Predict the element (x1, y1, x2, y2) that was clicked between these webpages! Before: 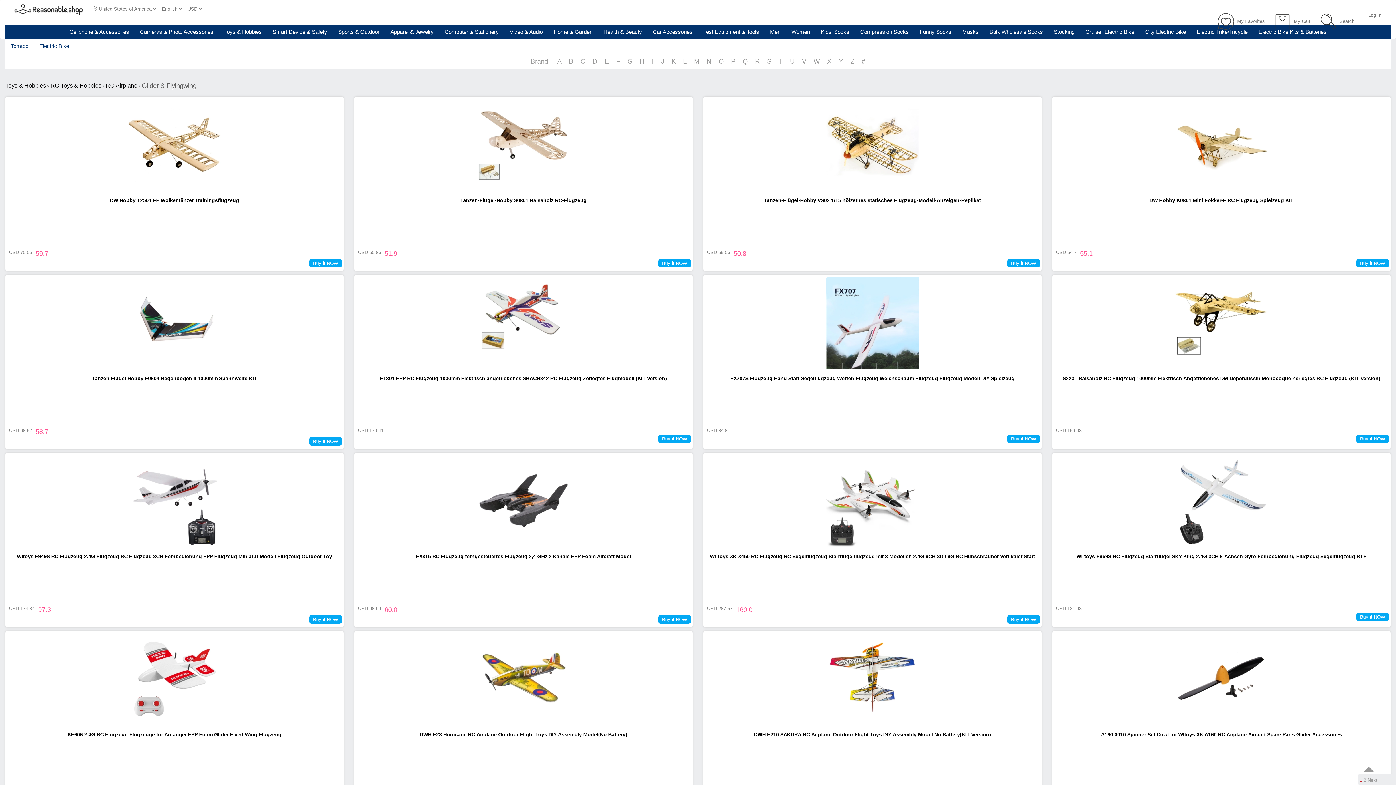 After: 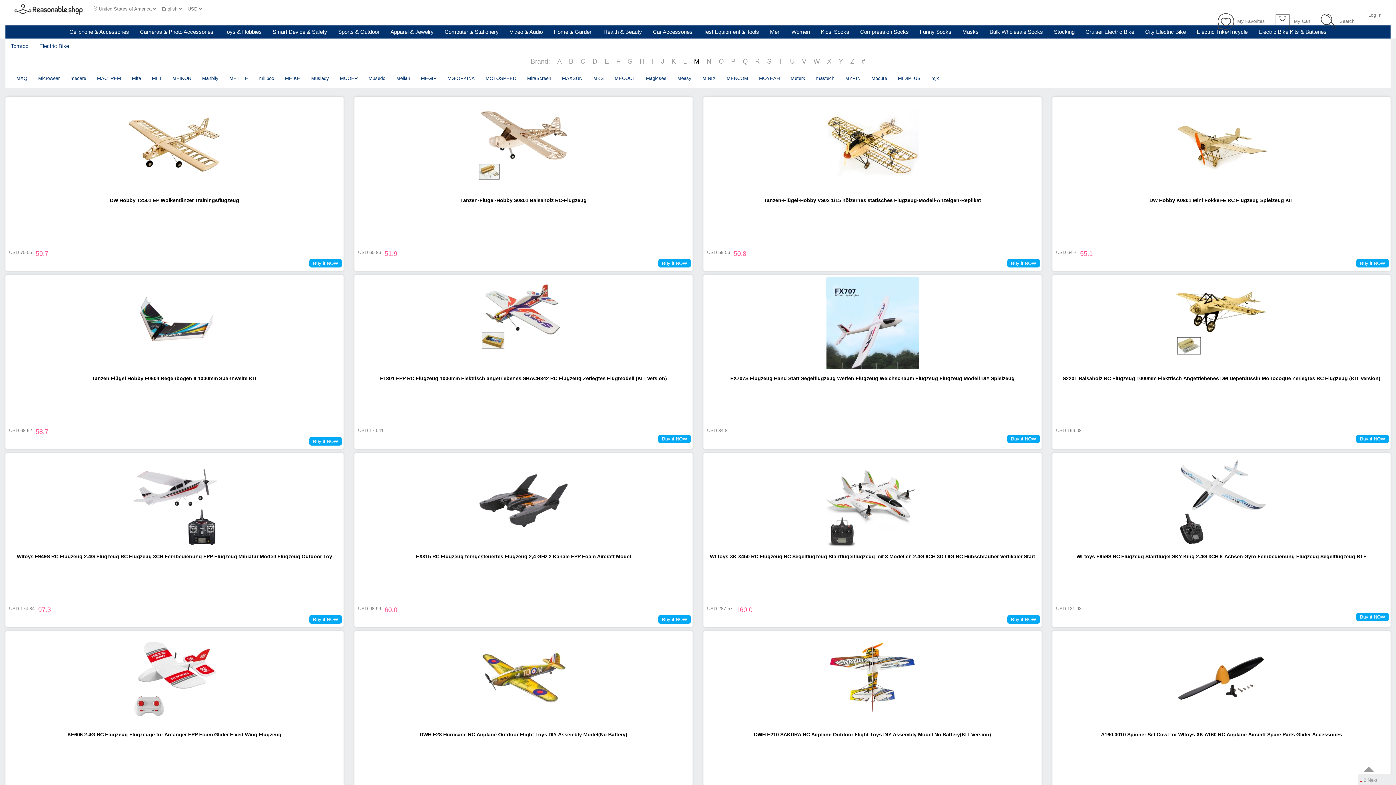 Action: bbox: (690, 57, 703, 66) label: M